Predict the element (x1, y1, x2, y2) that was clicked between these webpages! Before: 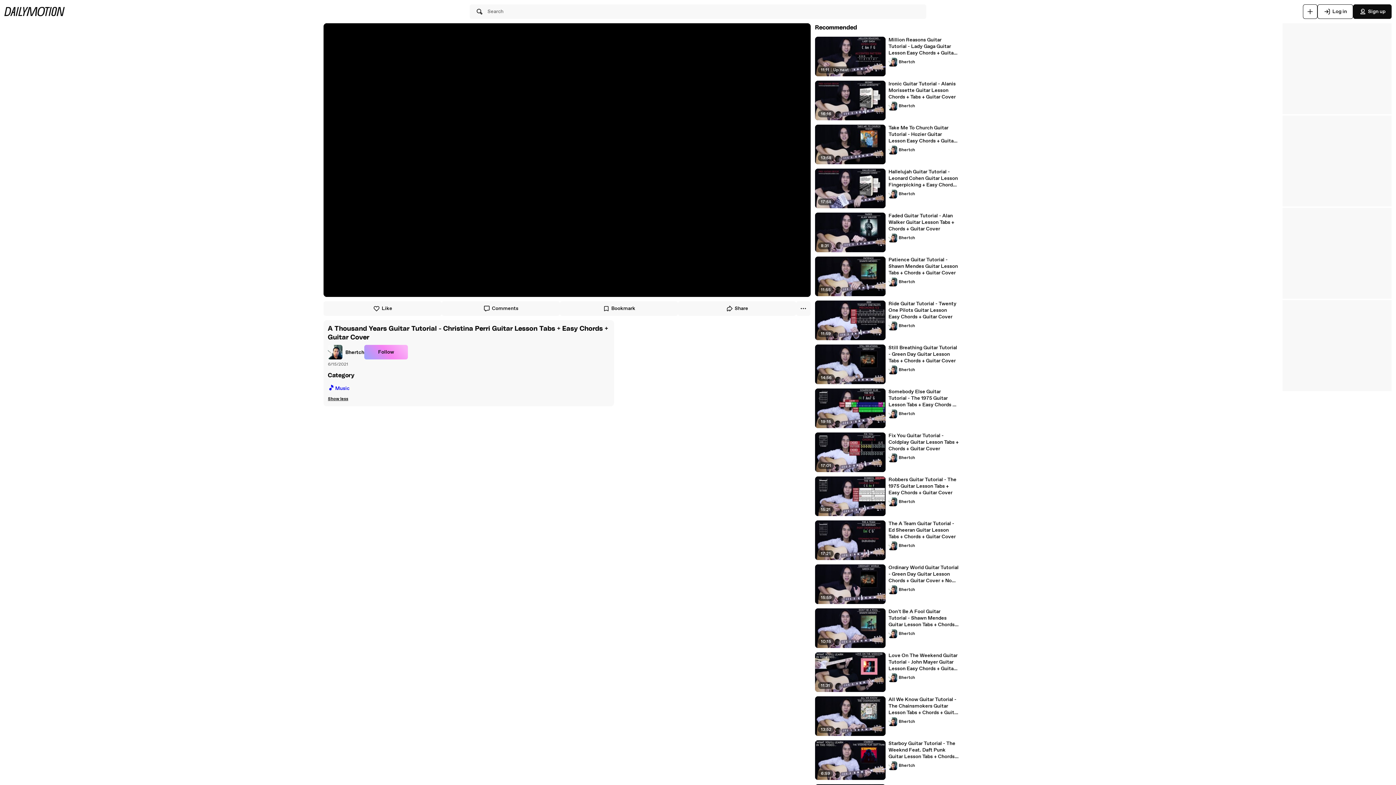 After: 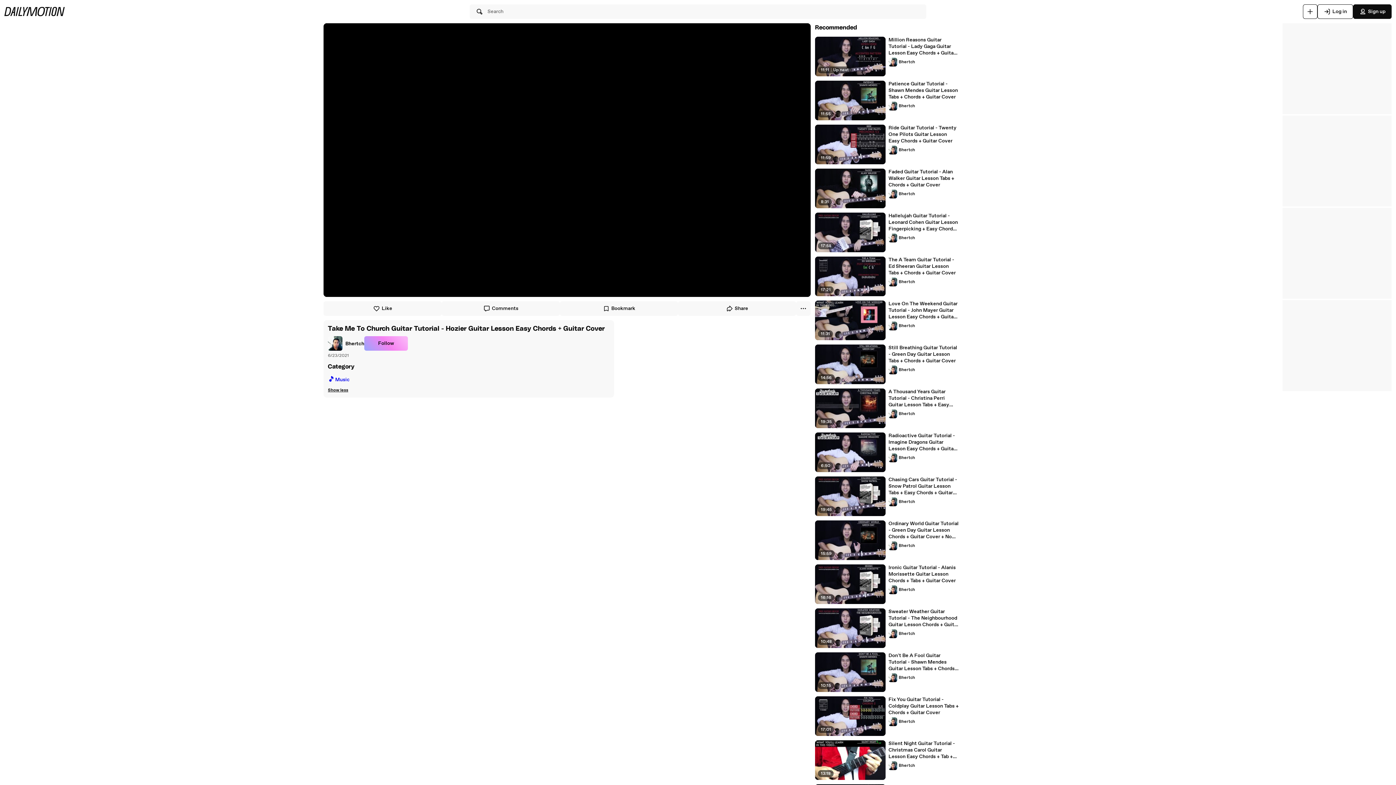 Action: label: Take Me To Church Guitar Tutorial - Hozier Guitar Lesson Easy Chords + Guitar Cover bbox: (888, 124, 959, 144)